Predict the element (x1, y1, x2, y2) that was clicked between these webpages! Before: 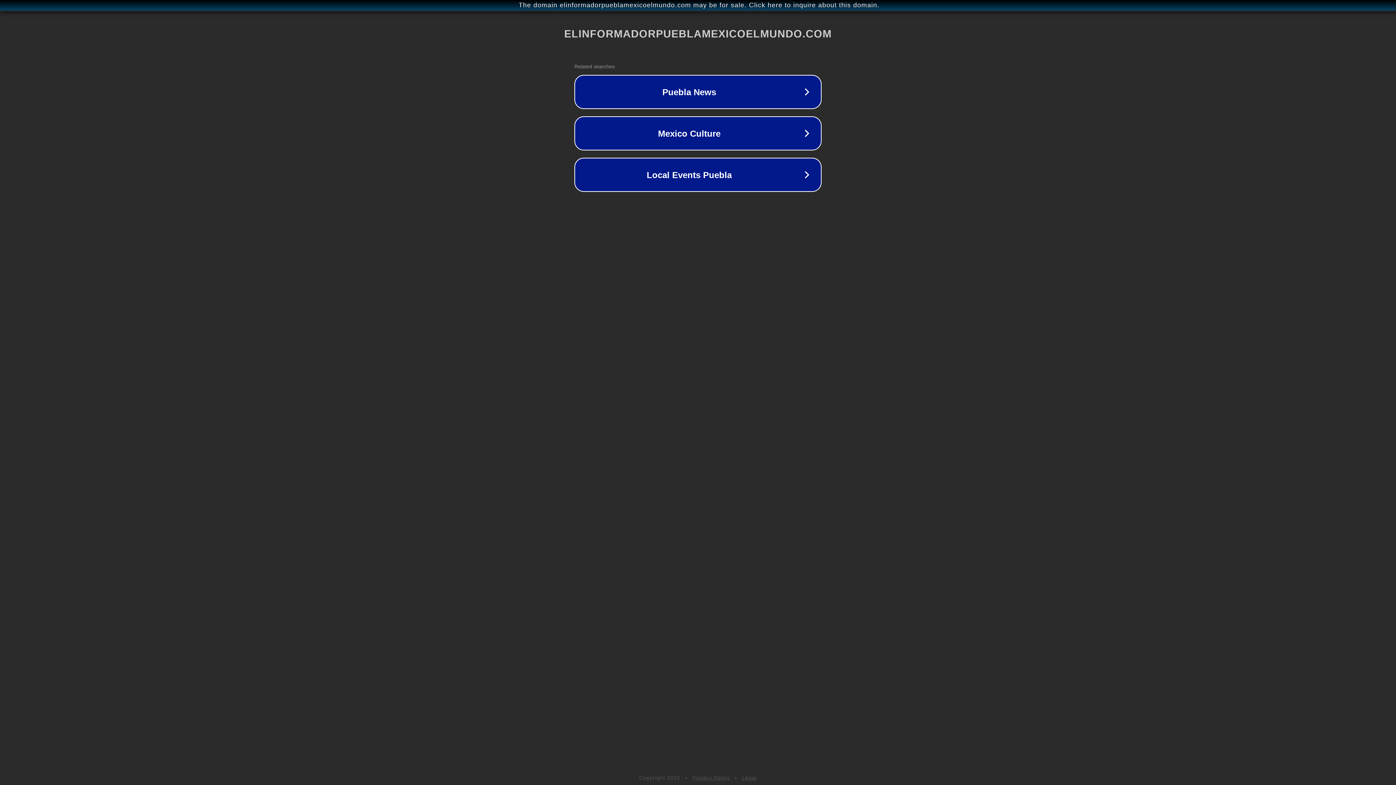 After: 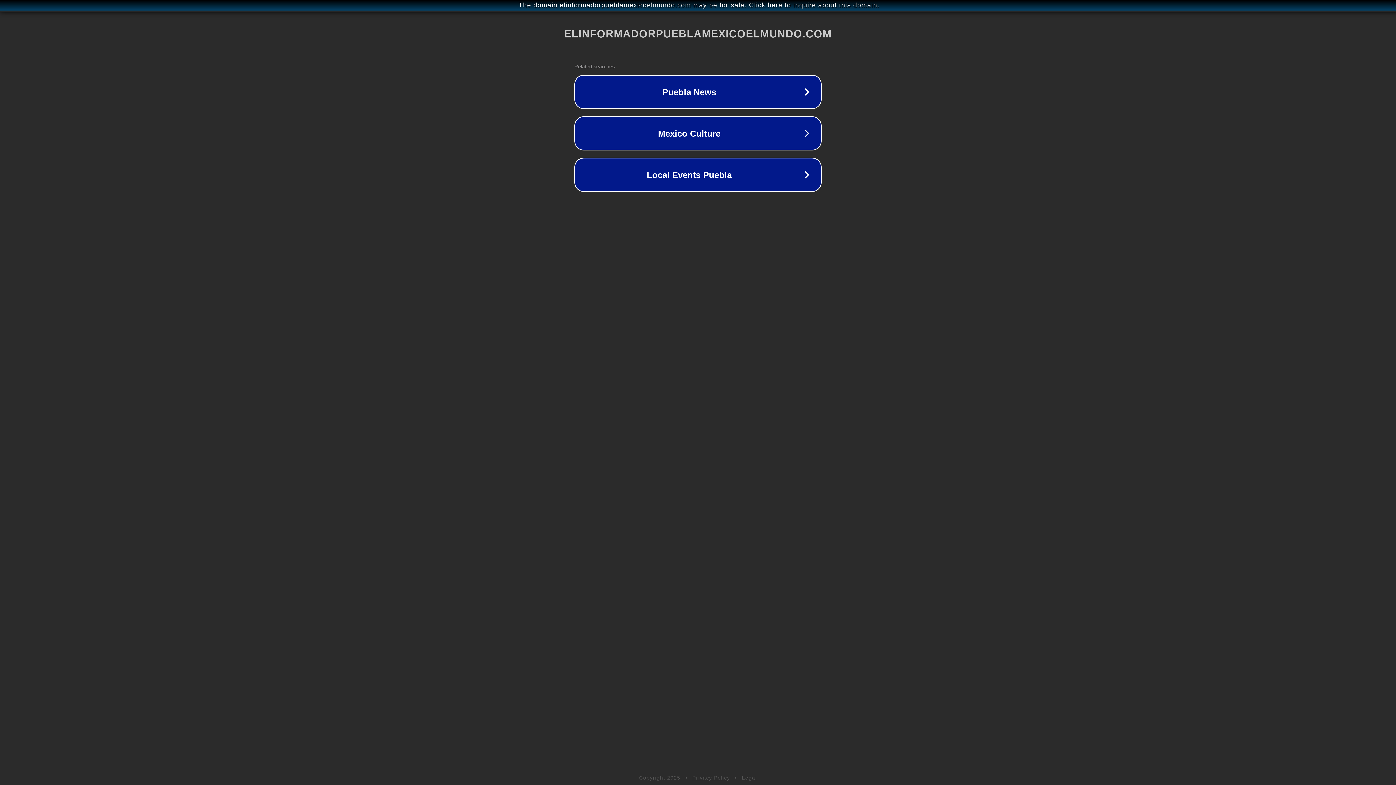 Action: bbox: (742, 775, 757, 781) label: Legal